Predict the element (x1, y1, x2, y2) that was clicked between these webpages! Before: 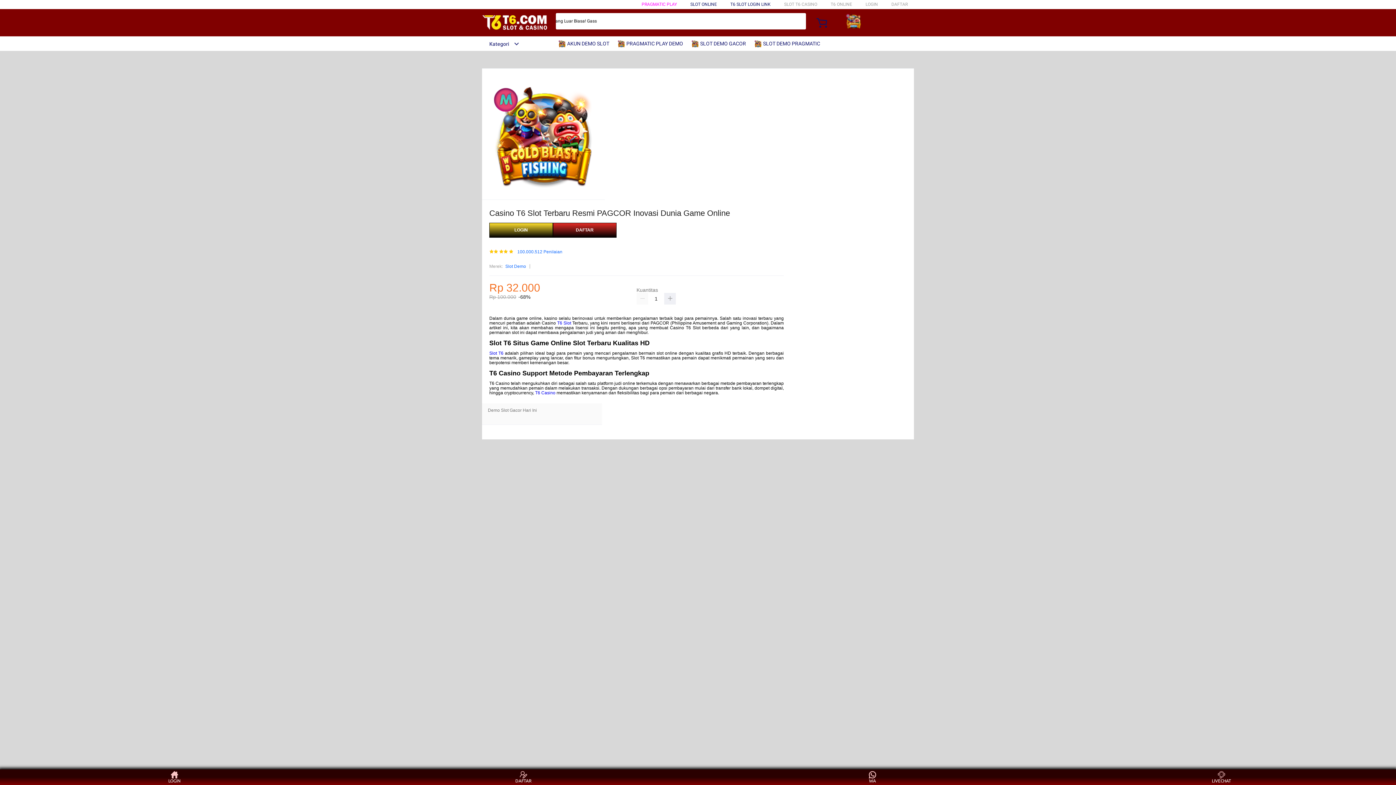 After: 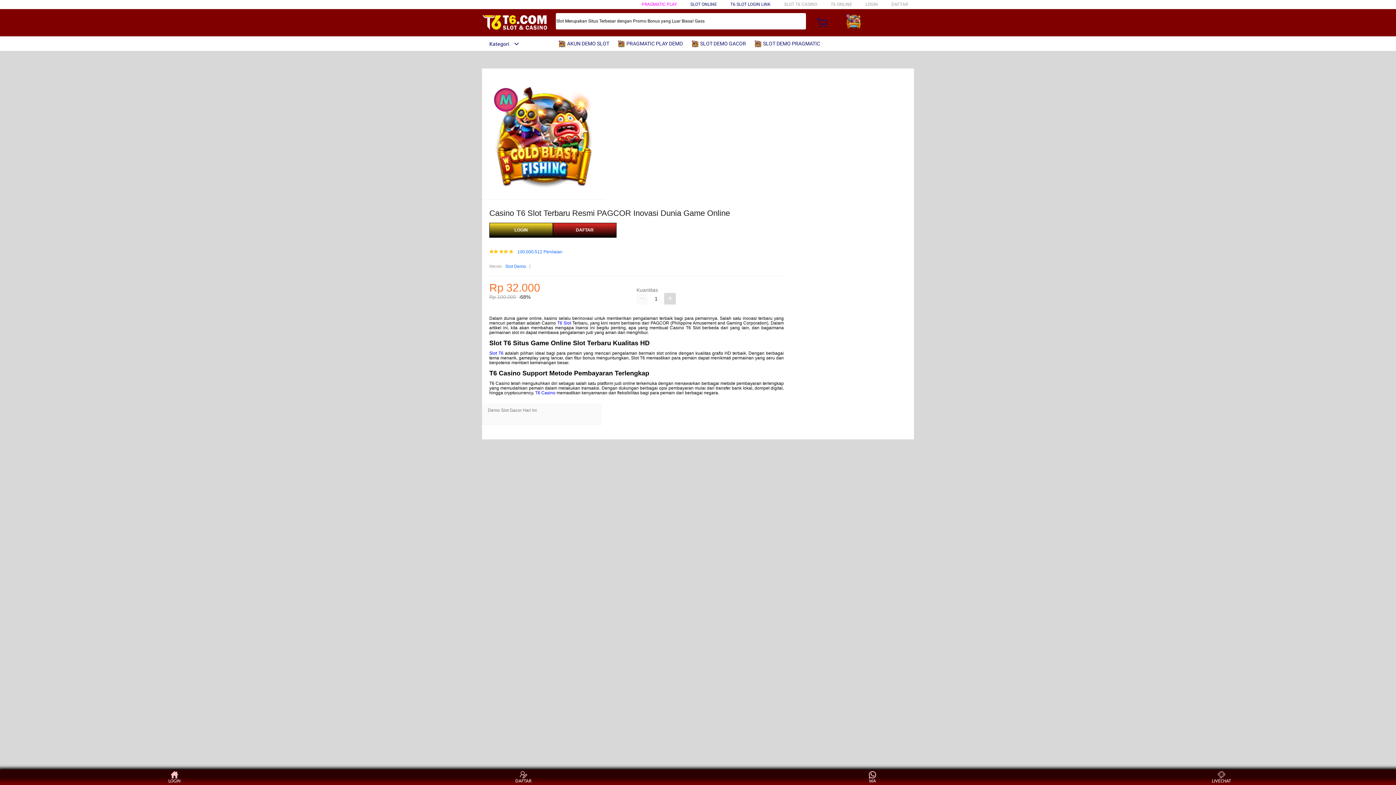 Action: bbox: (664, 293, 676, 304)